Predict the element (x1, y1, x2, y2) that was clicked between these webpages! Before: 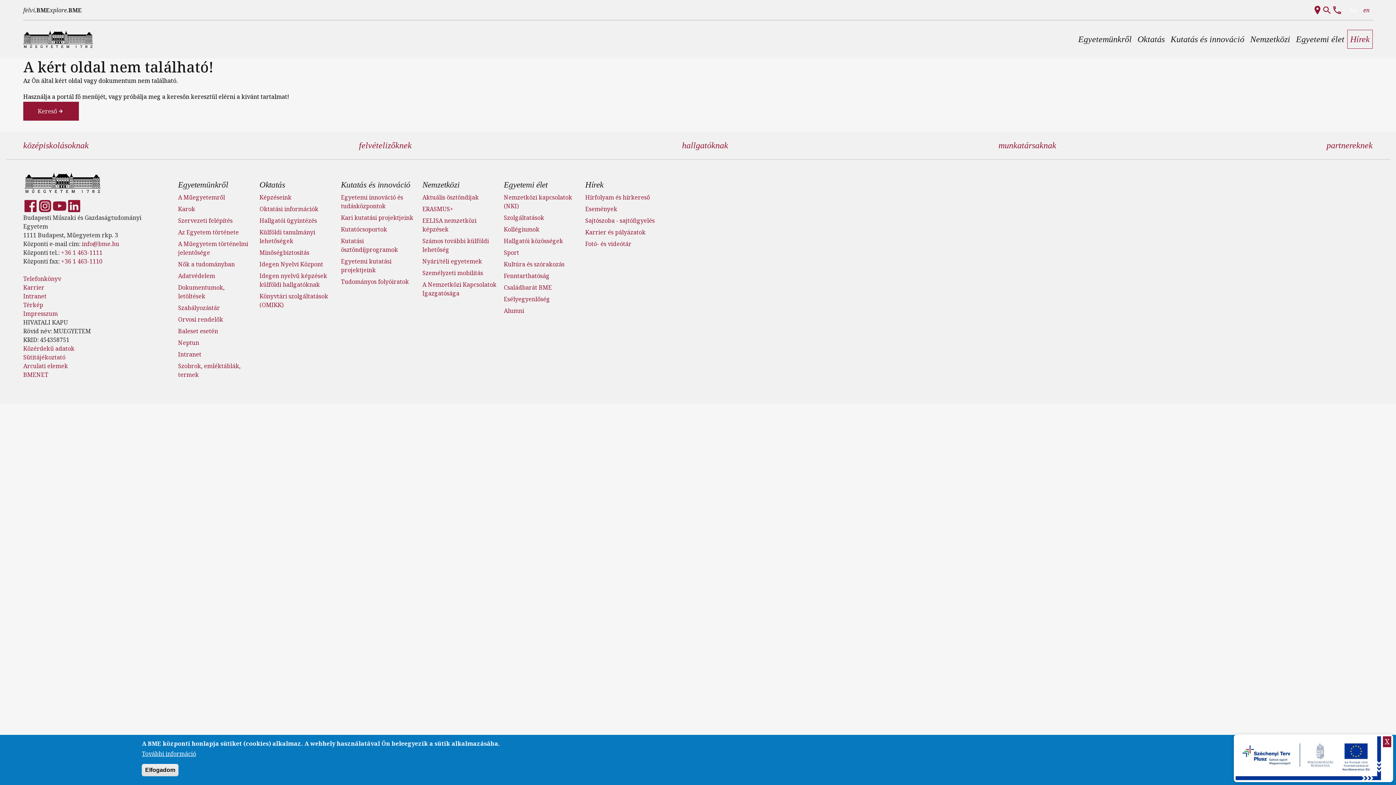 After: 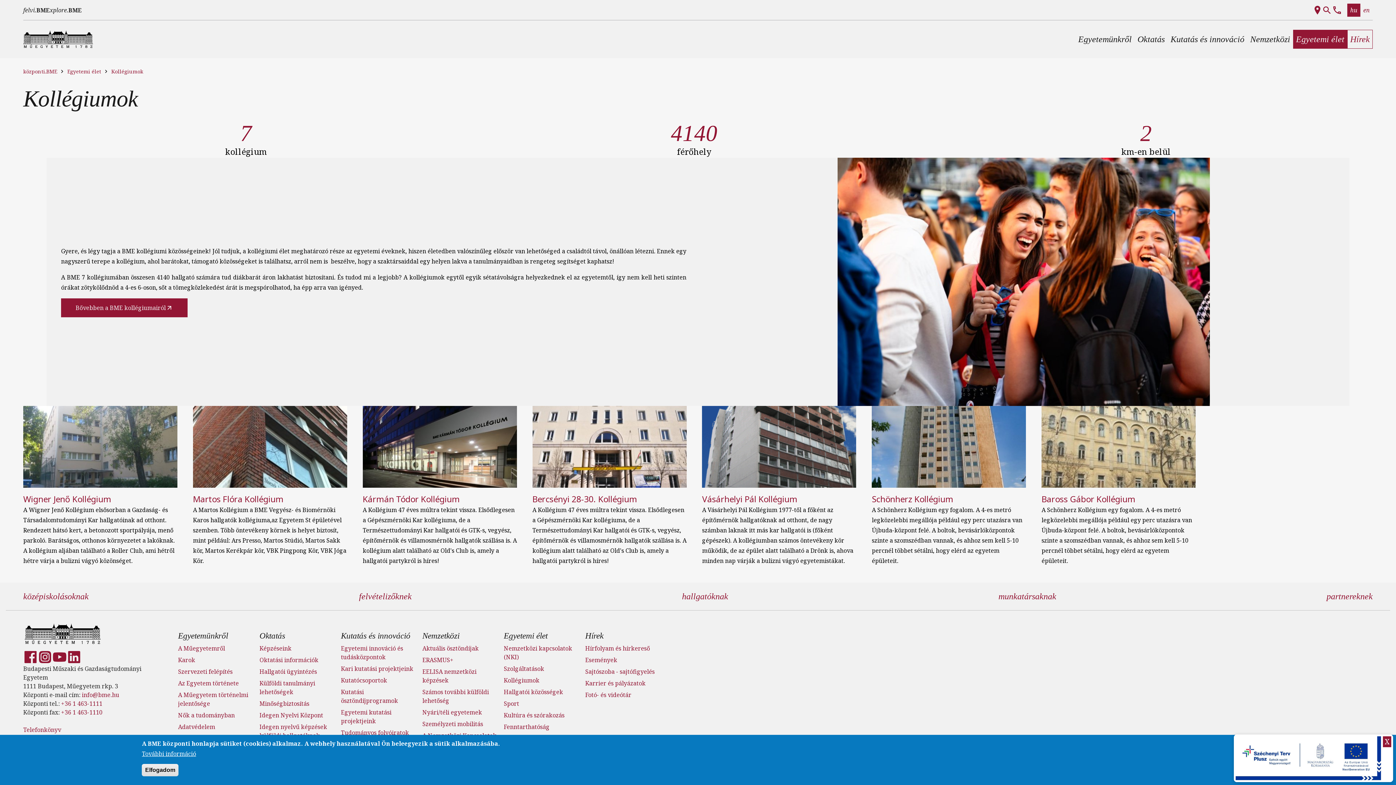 Action: label: Kollégiumok bbox: (503, 225, 539, 233)